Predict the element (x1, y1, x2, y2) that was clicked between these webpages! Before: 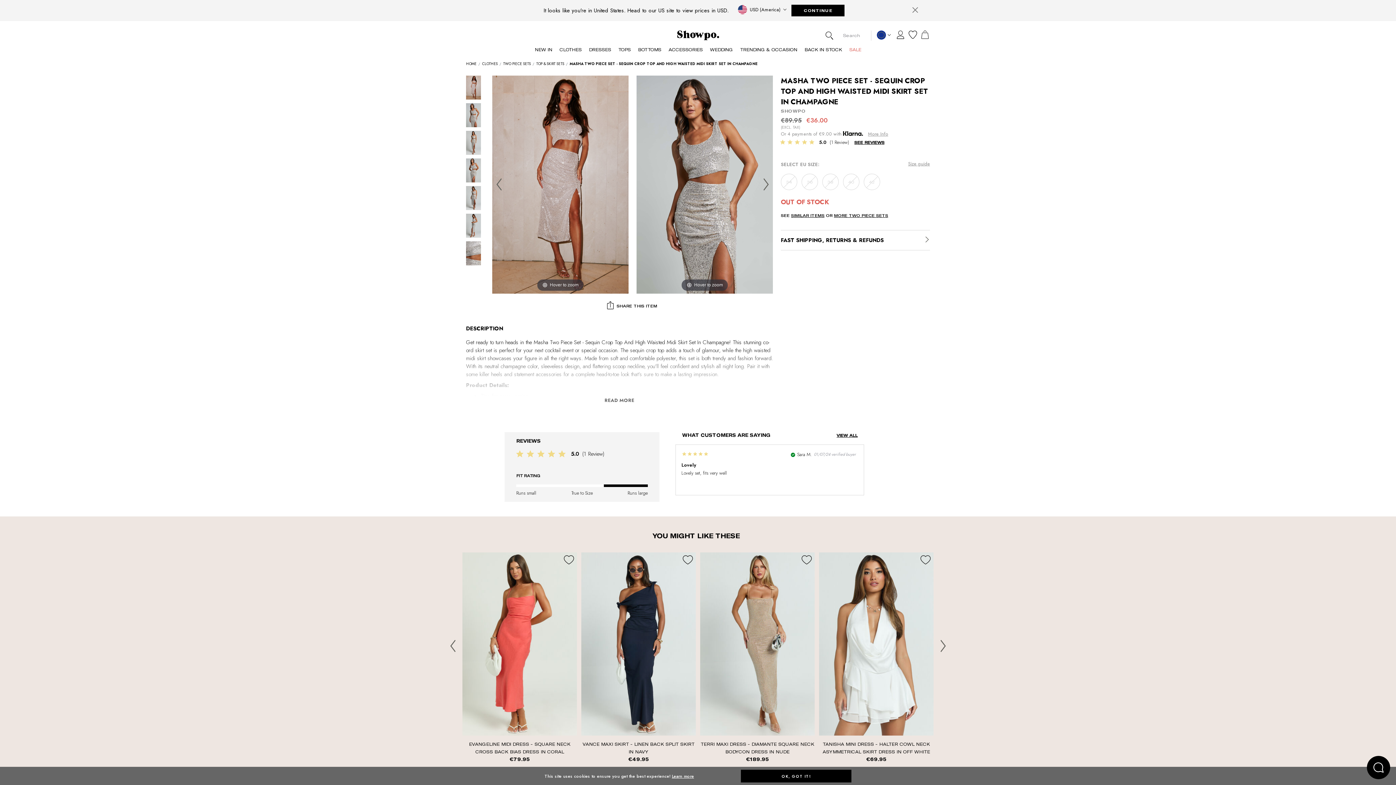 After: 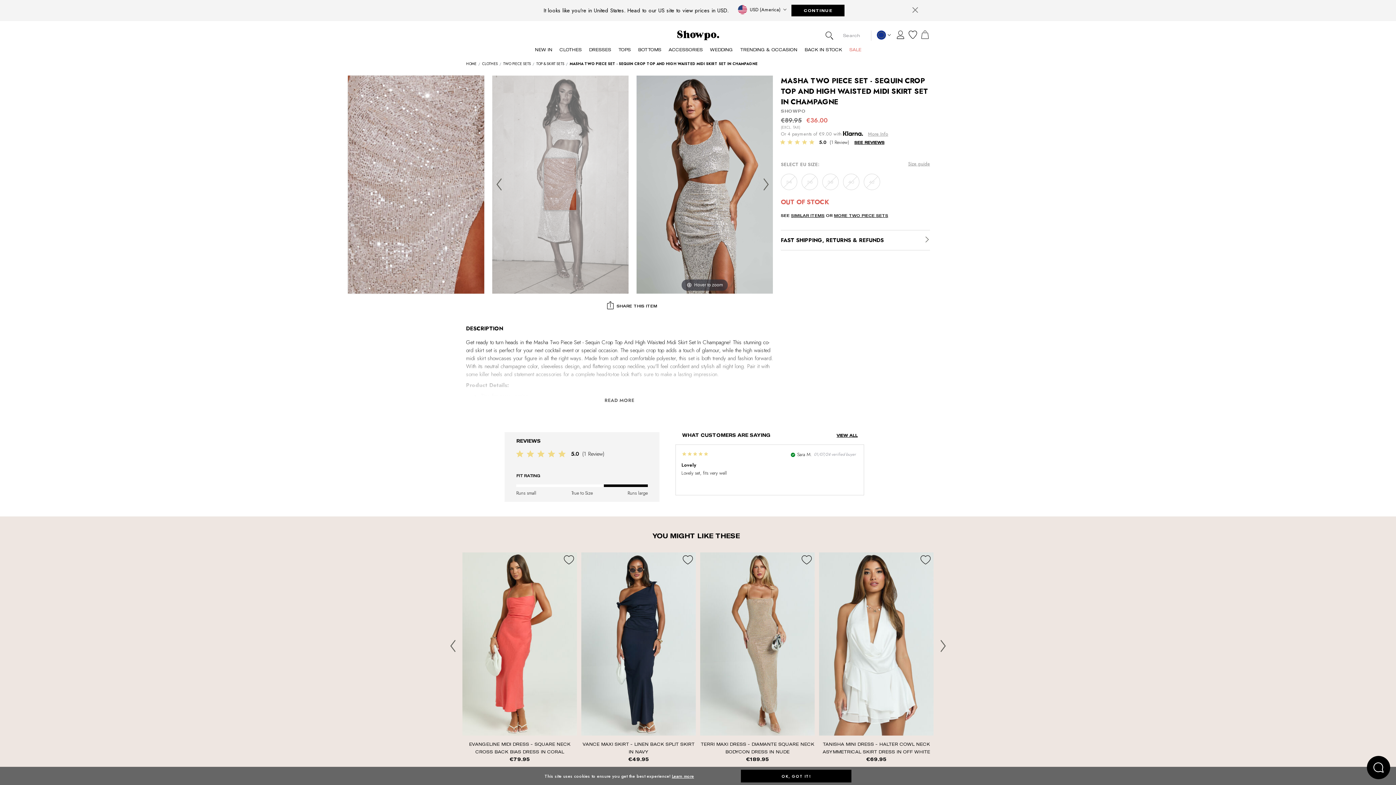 Action: bbox: (492, 75, 628, 293) label: Hover to zoom